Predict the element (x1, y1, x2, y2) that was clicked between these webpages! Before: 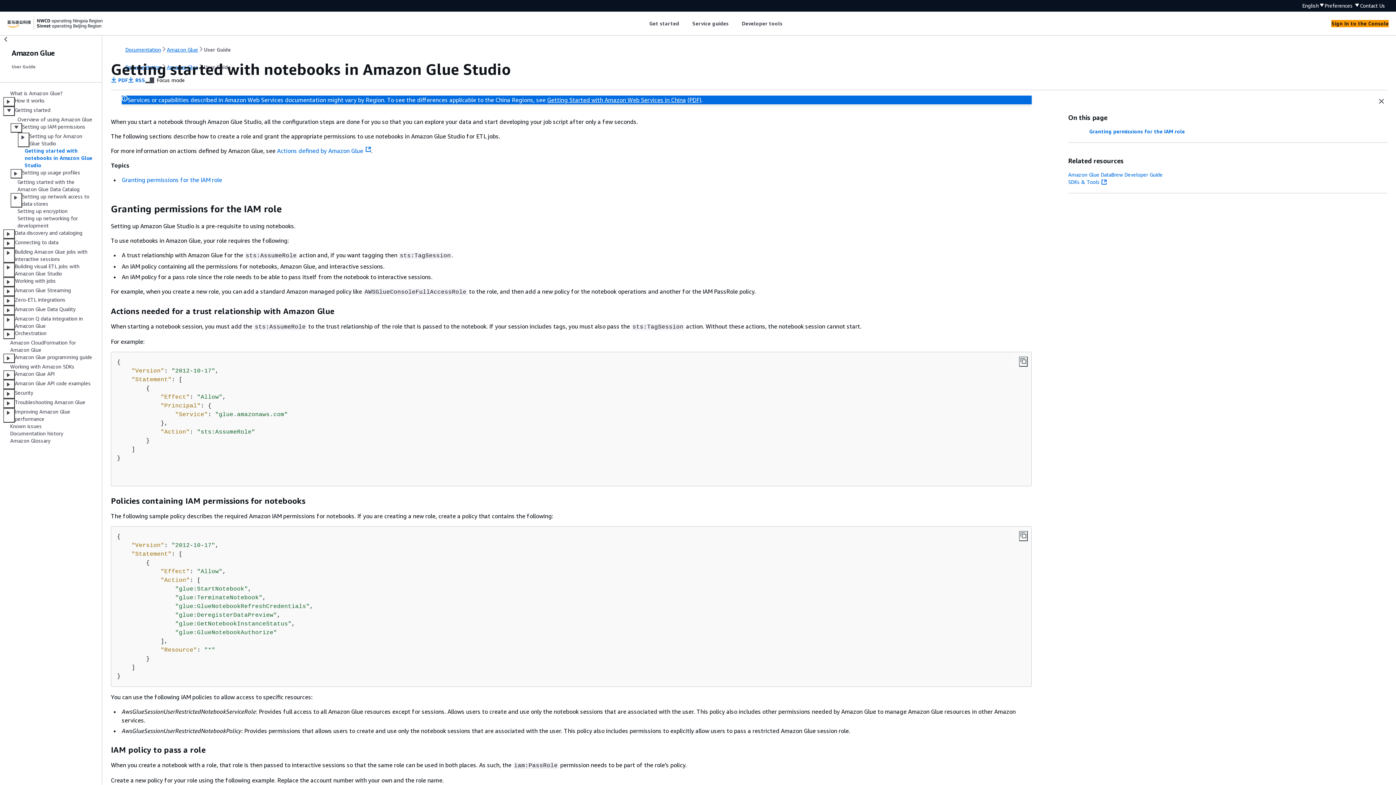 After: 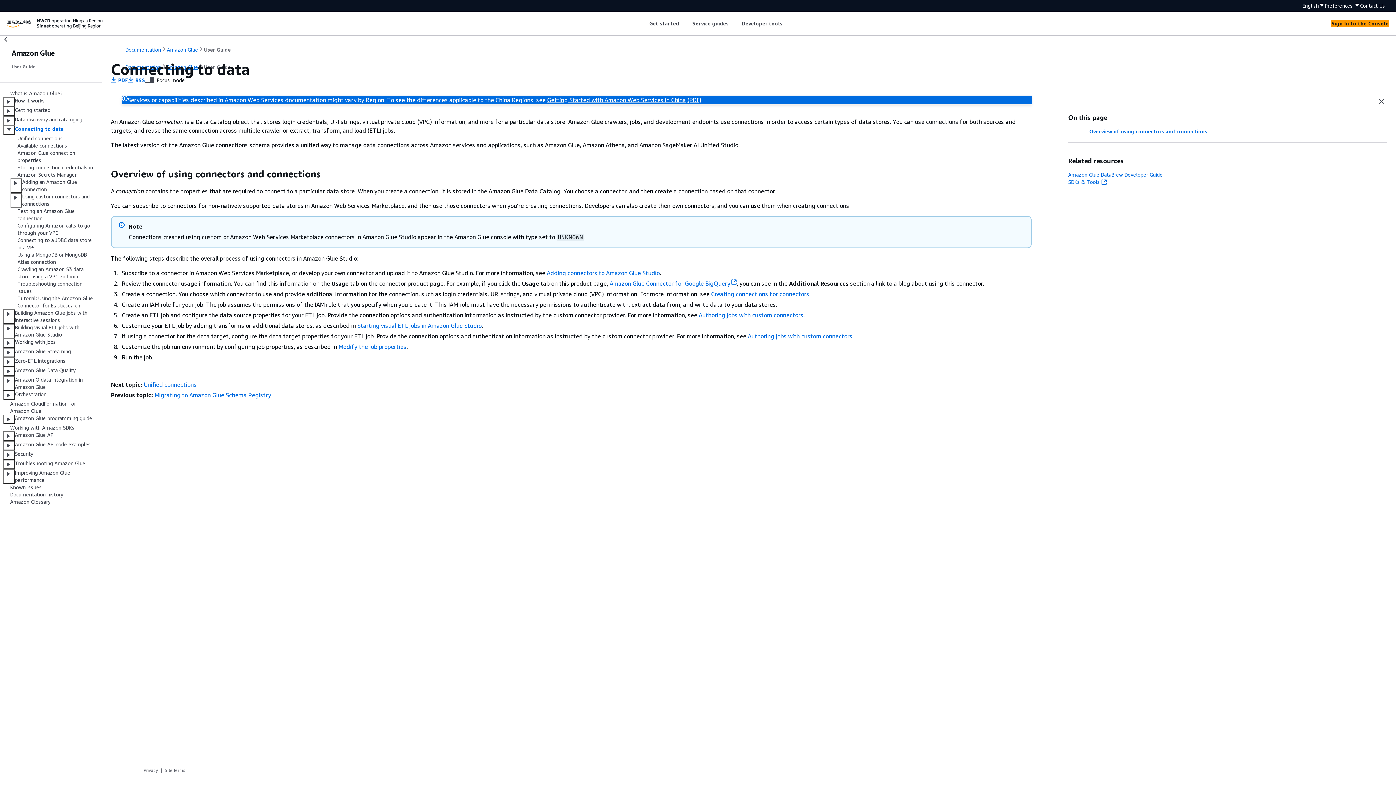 Action: label: Connecting to data bbox: (14, 238, 58, 248)